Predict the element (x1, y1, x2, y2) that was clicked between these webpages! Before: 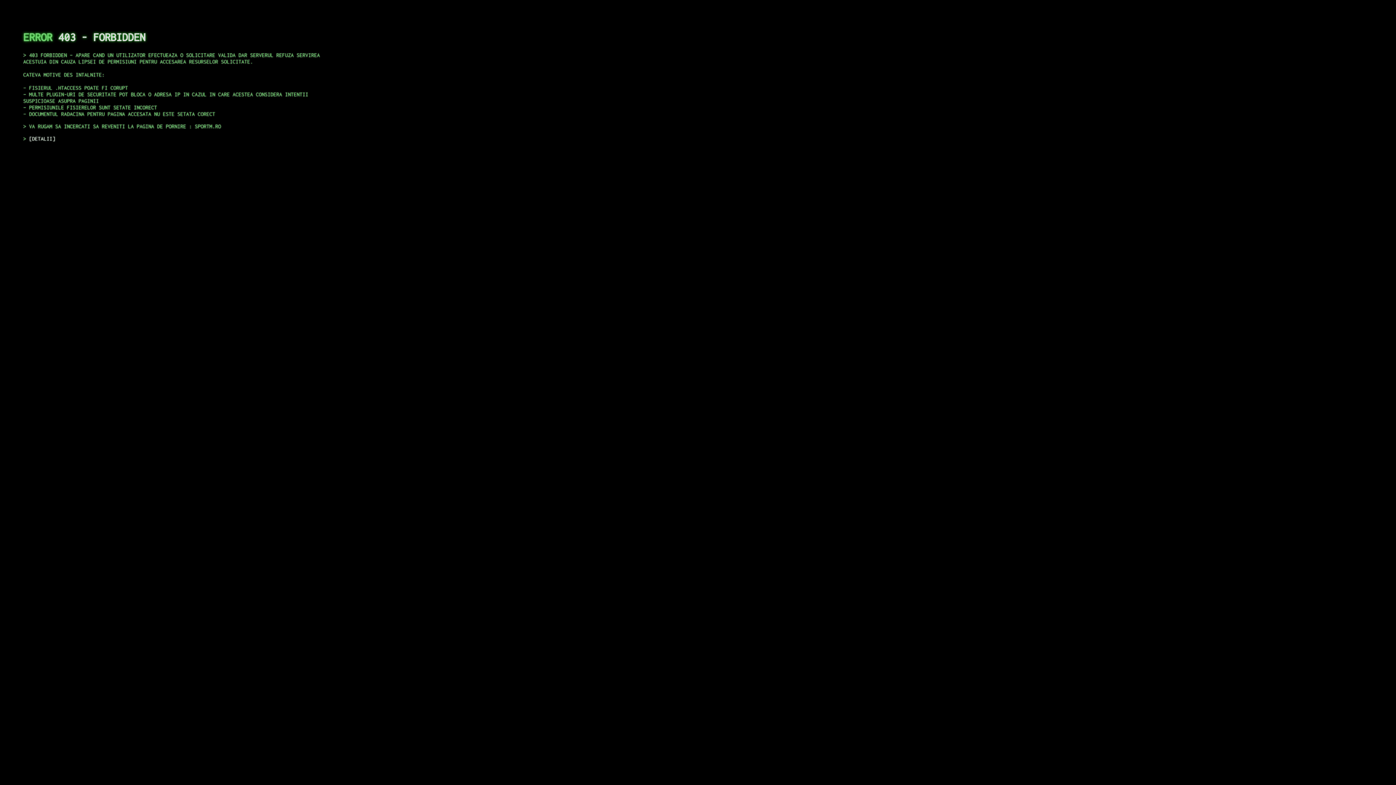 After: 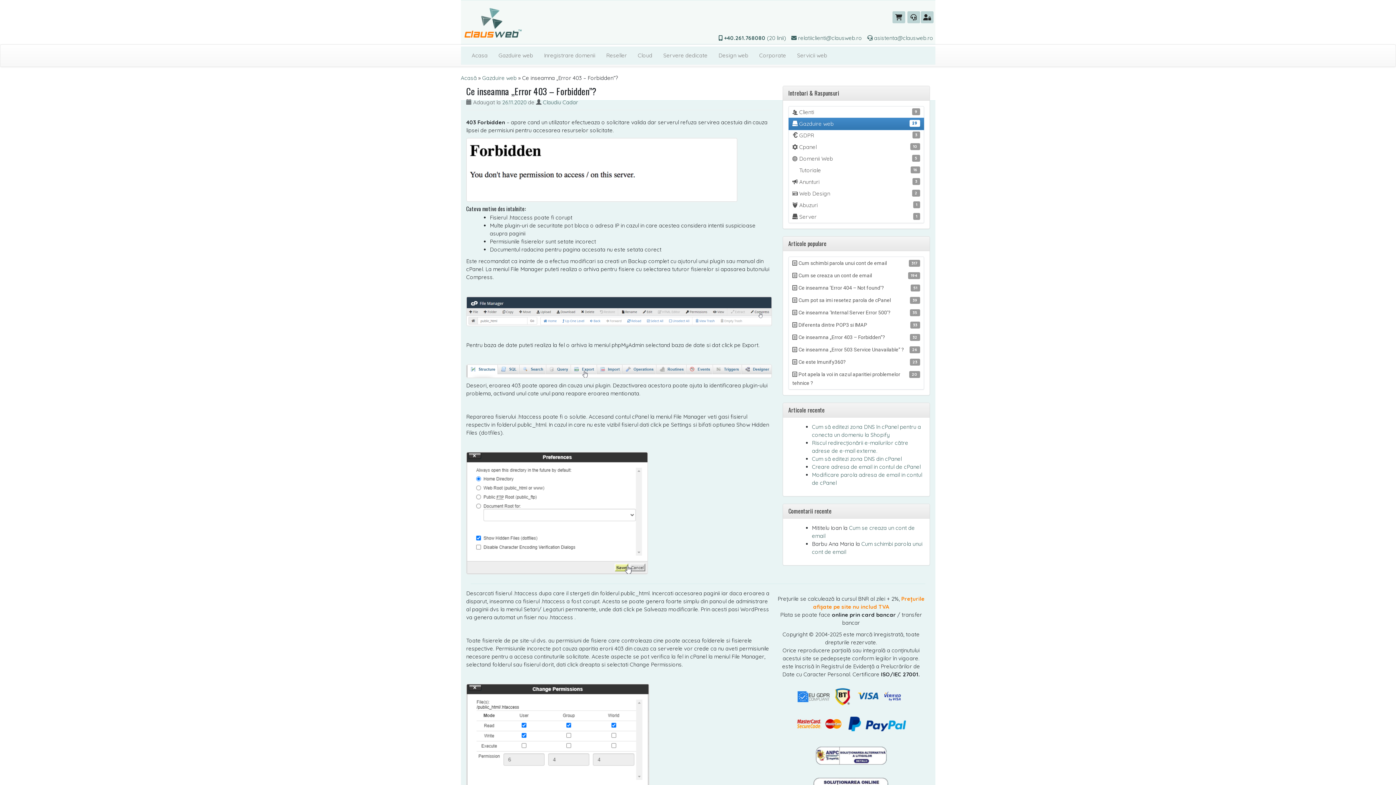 Action: bbox: (29, 135, 55, 141) label: DETALII